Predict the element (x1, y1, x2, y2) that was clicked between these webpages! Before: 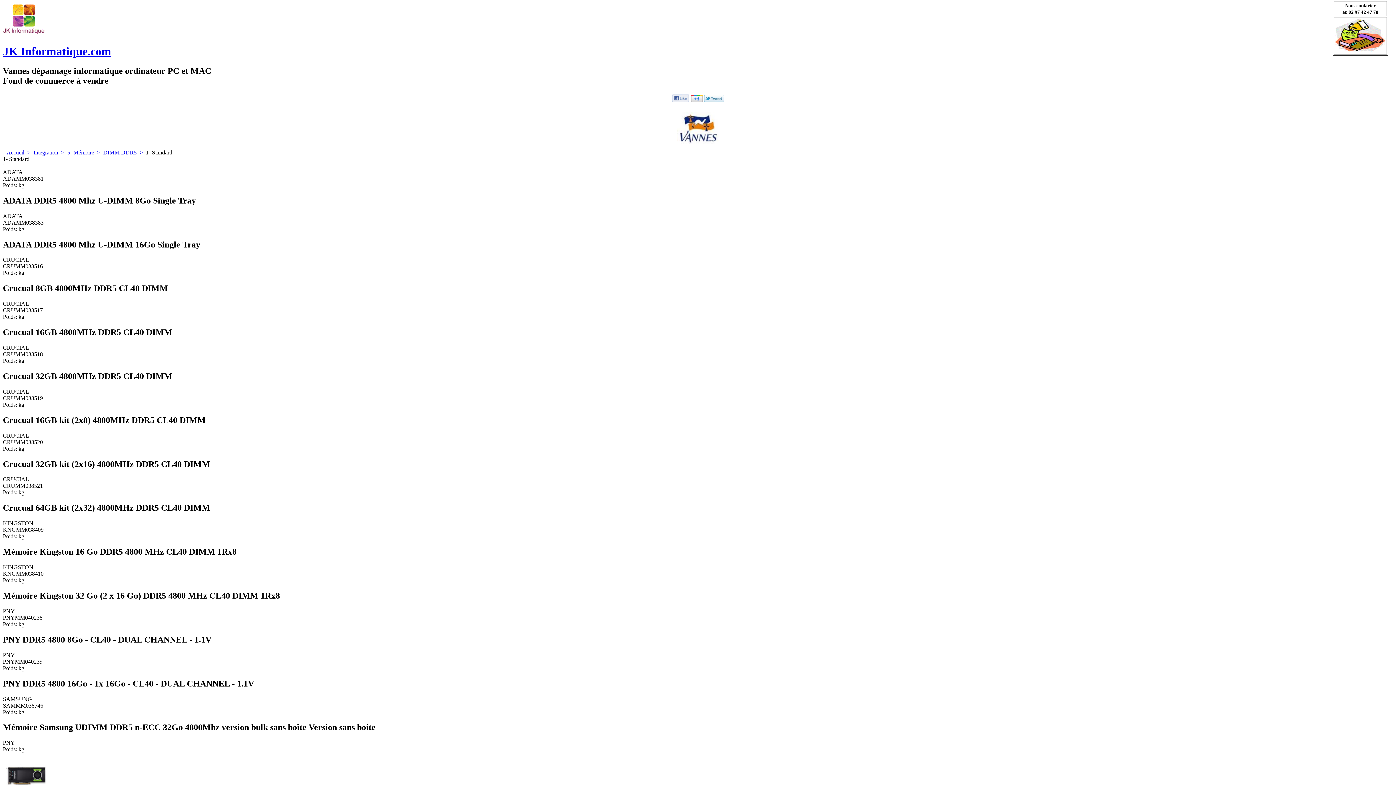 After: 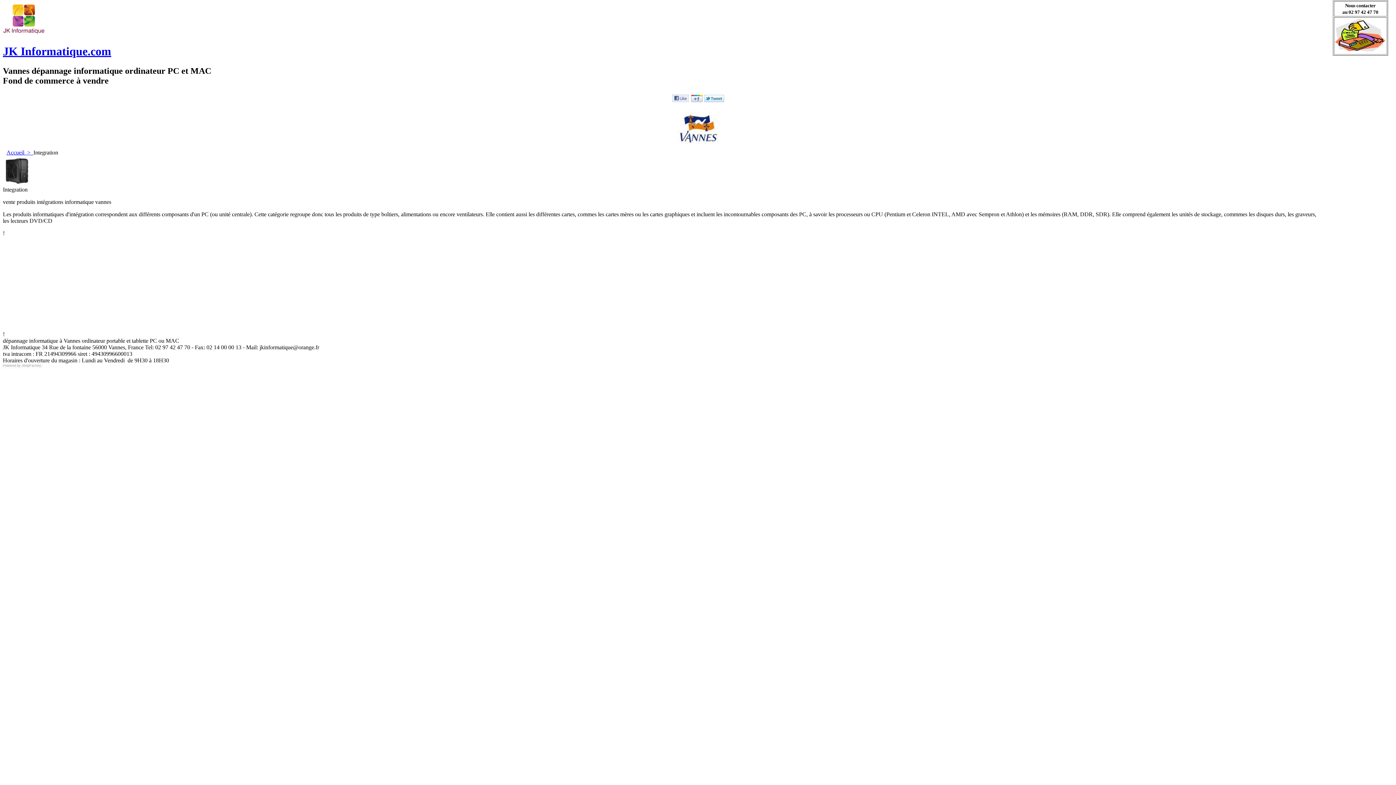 Action: label: Integration  >   bbox: (33, 149, 67, 155)